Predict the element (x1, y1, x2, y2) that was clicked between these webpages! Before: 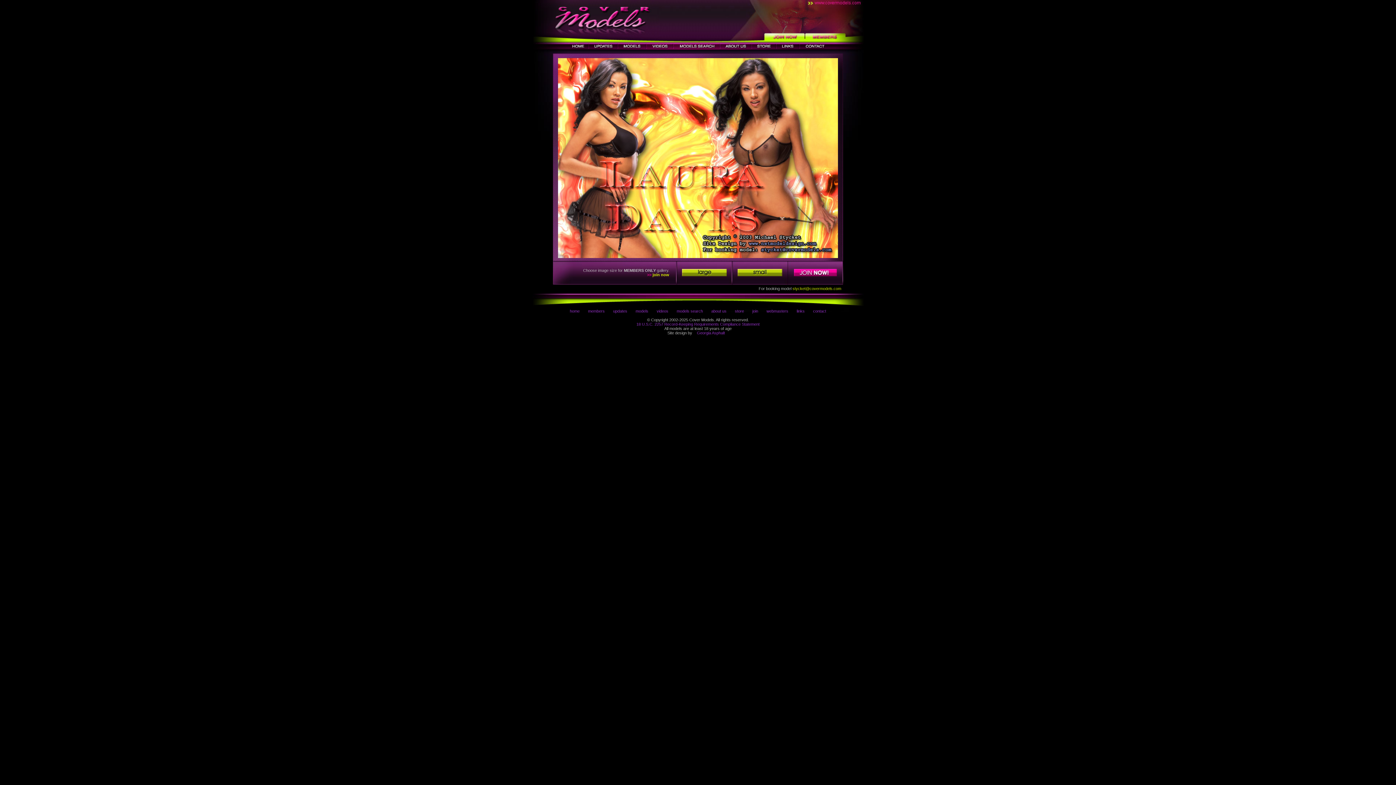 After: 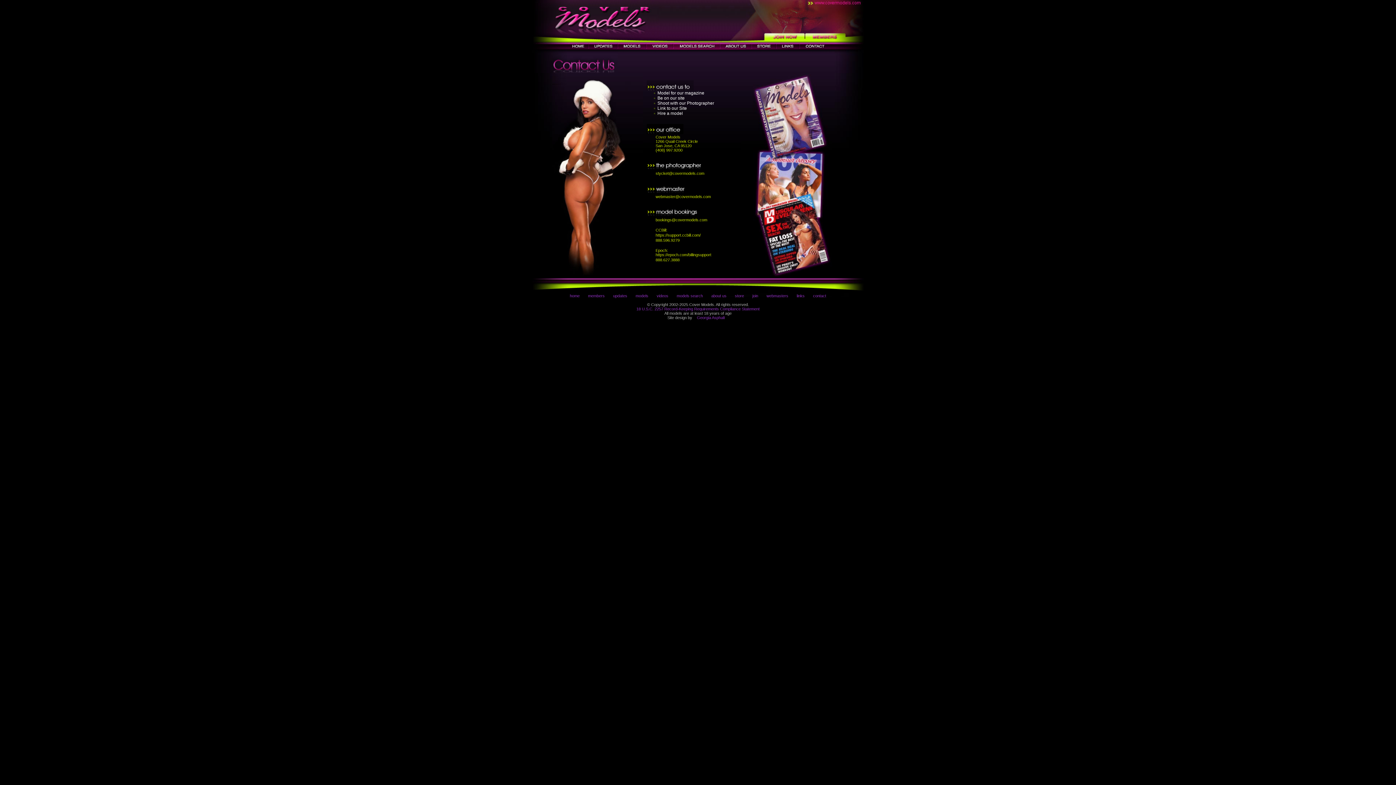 Action: bbox: (799, 46, 828, 50)